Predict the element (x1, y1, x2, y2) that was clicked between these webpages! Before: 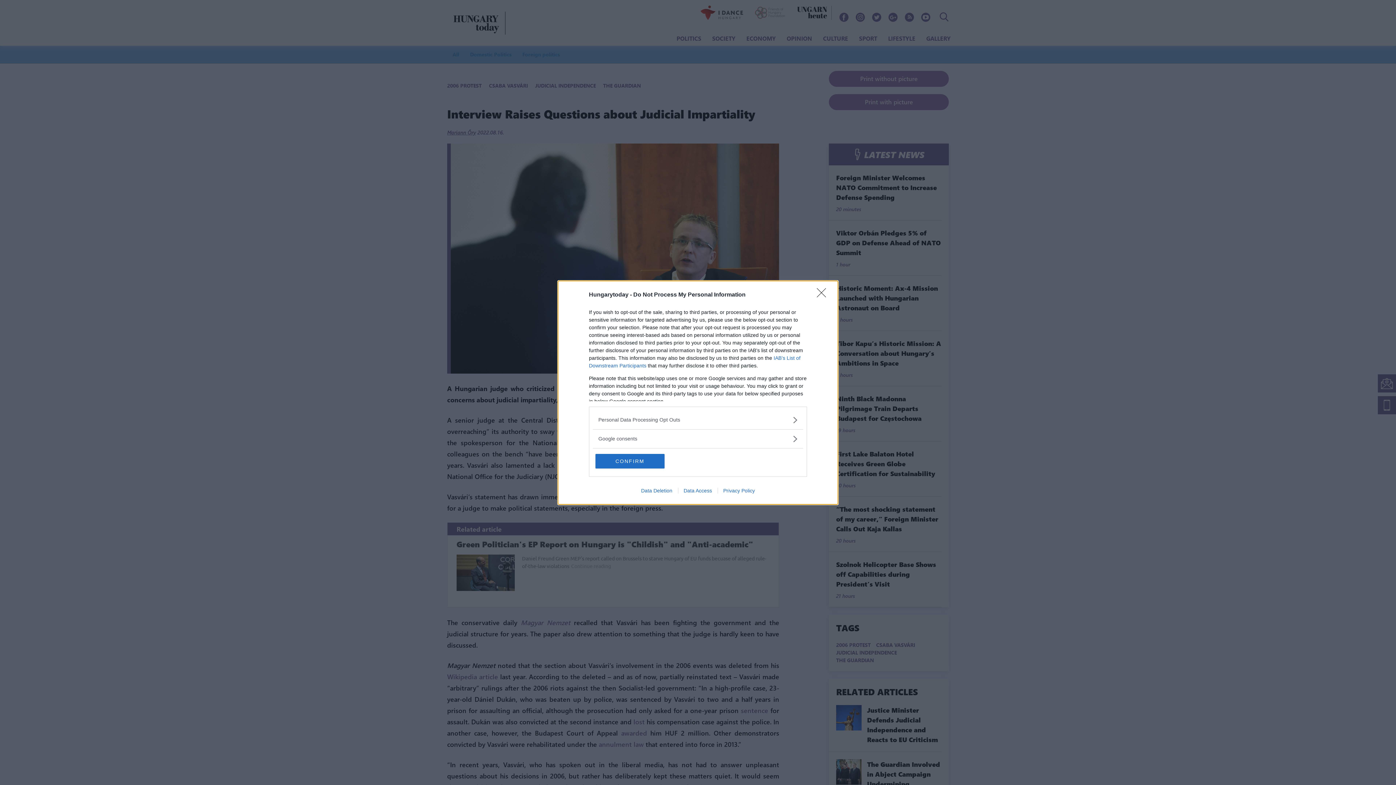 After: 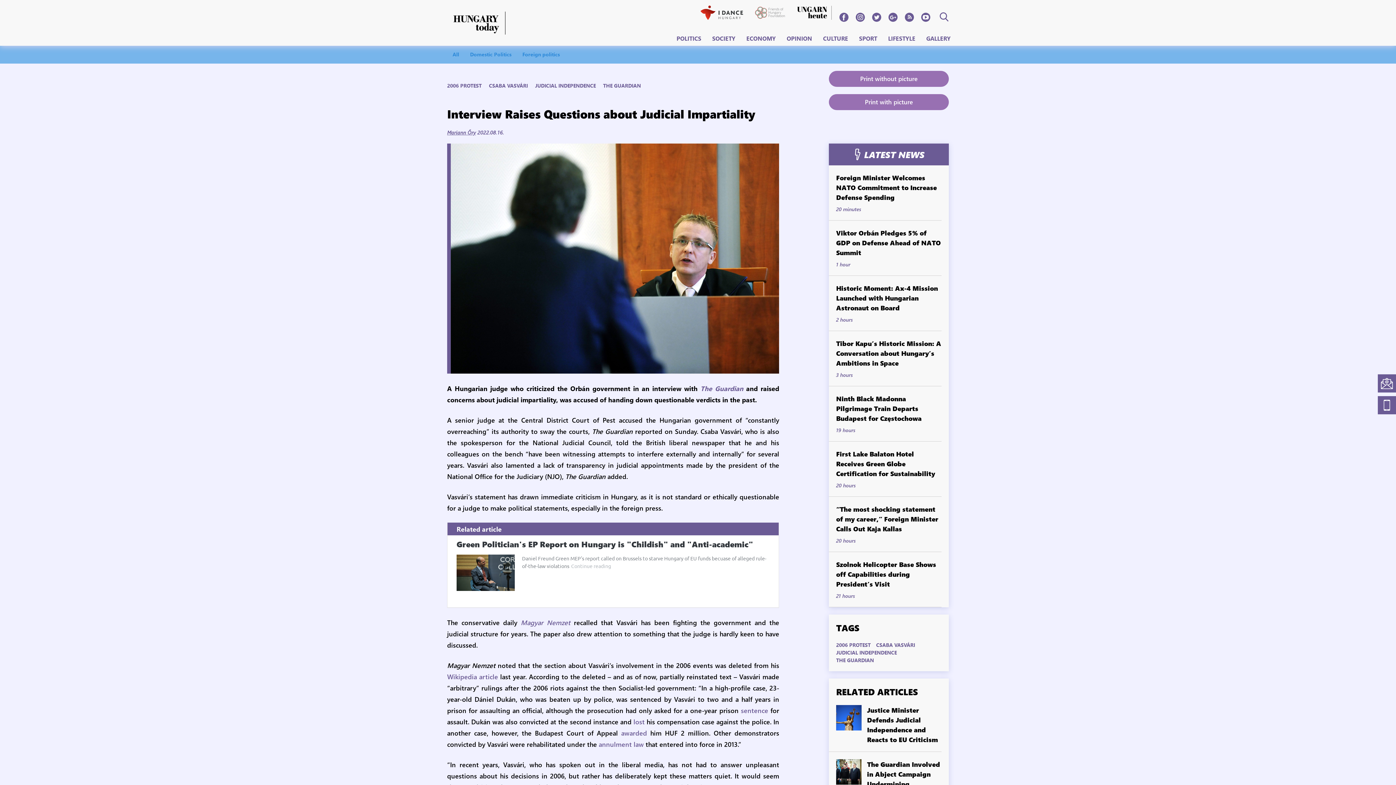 Action: label: CONFIRM bbox: (595, 454, 664, 468)